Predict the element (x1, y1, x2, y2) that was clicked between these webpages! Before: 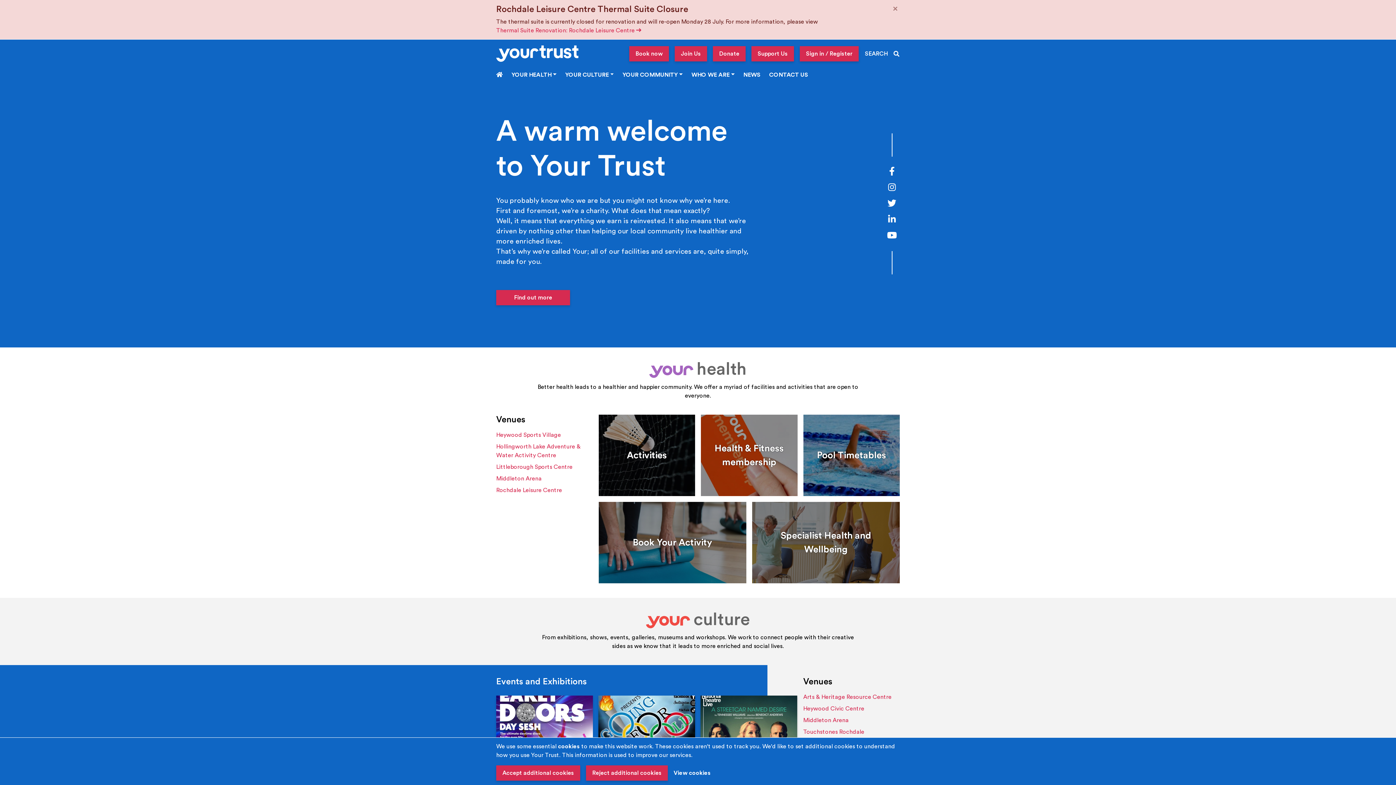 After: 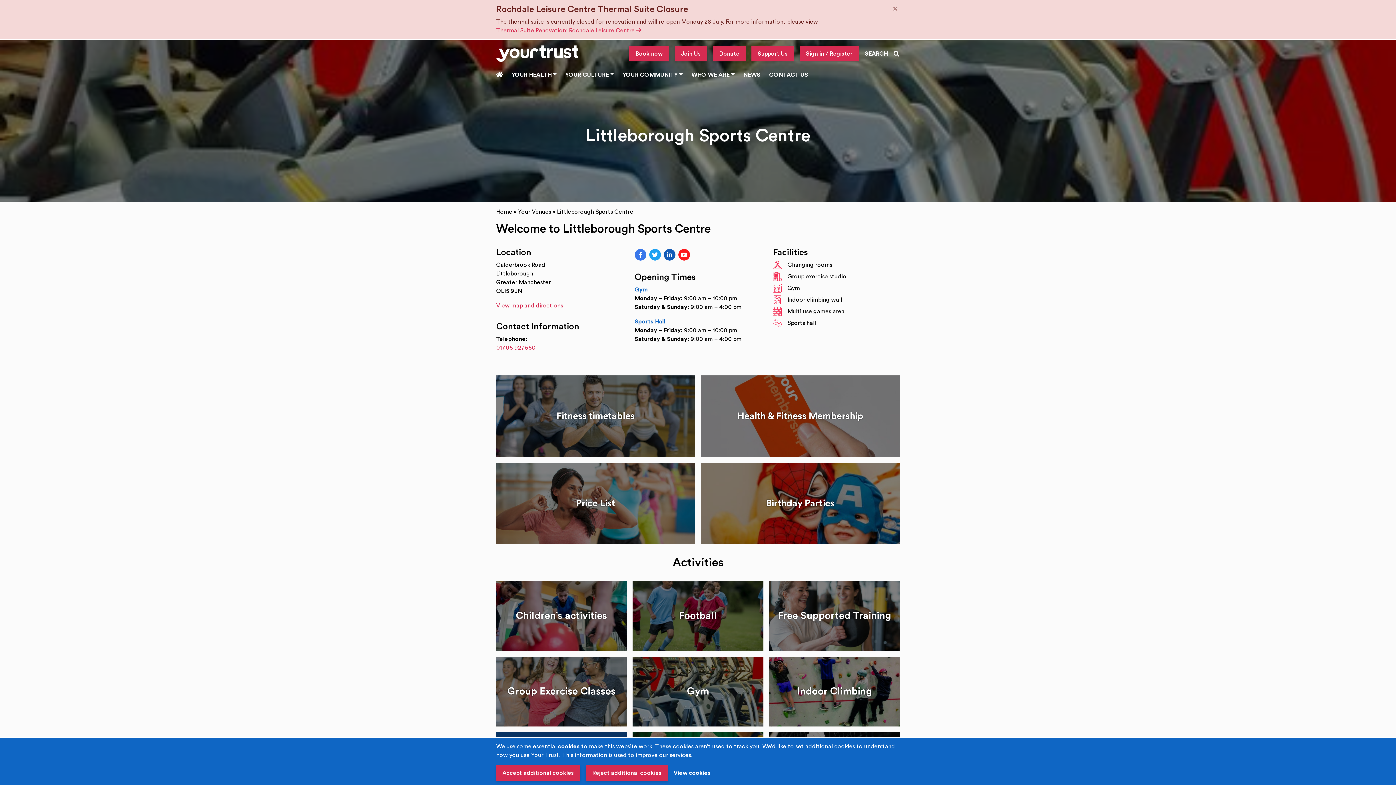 Action: bbox: (496, 464, 572, 470) label: Littleborough Sports Centre